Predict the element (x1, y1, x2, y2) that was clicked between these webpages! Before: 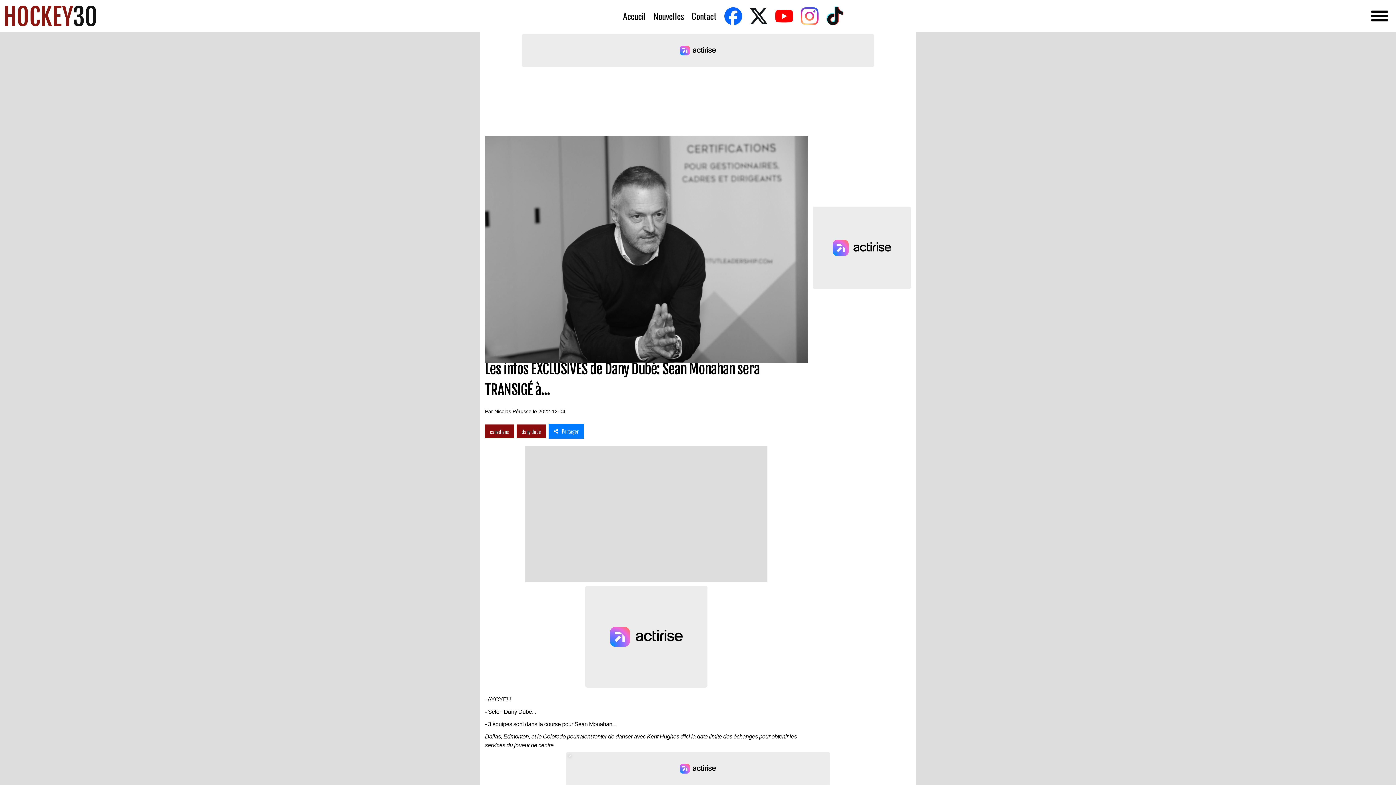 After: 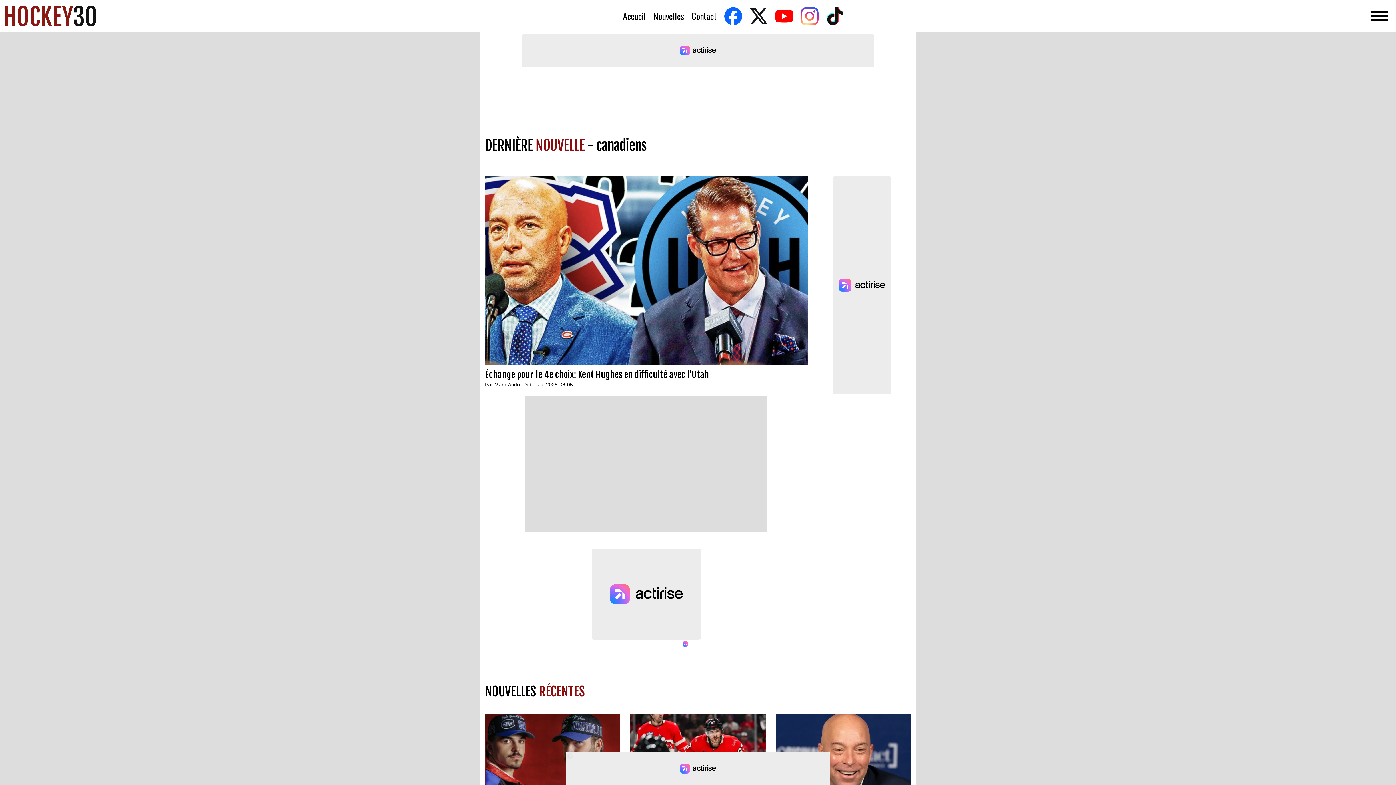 Action: bbox: (485, 424, 514, 438) label: canadiens